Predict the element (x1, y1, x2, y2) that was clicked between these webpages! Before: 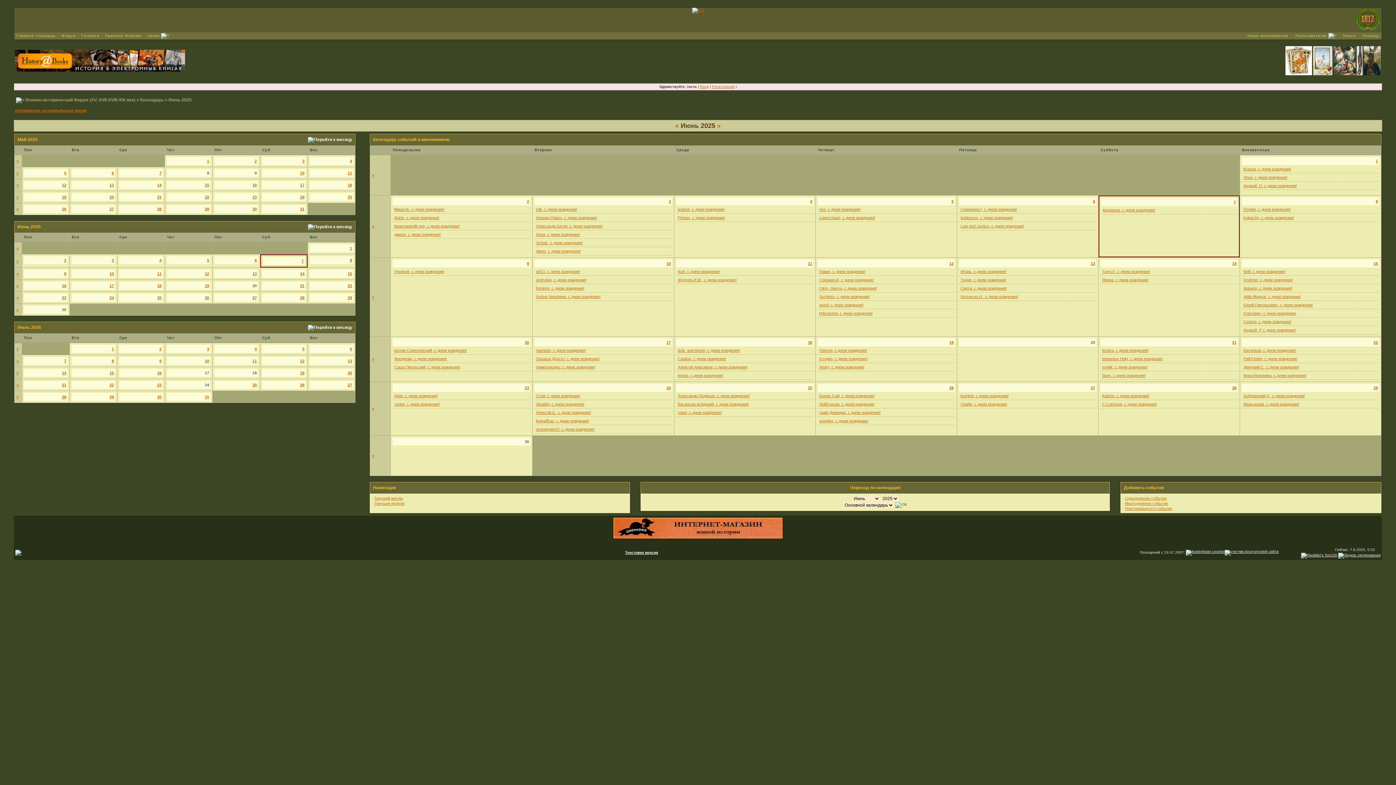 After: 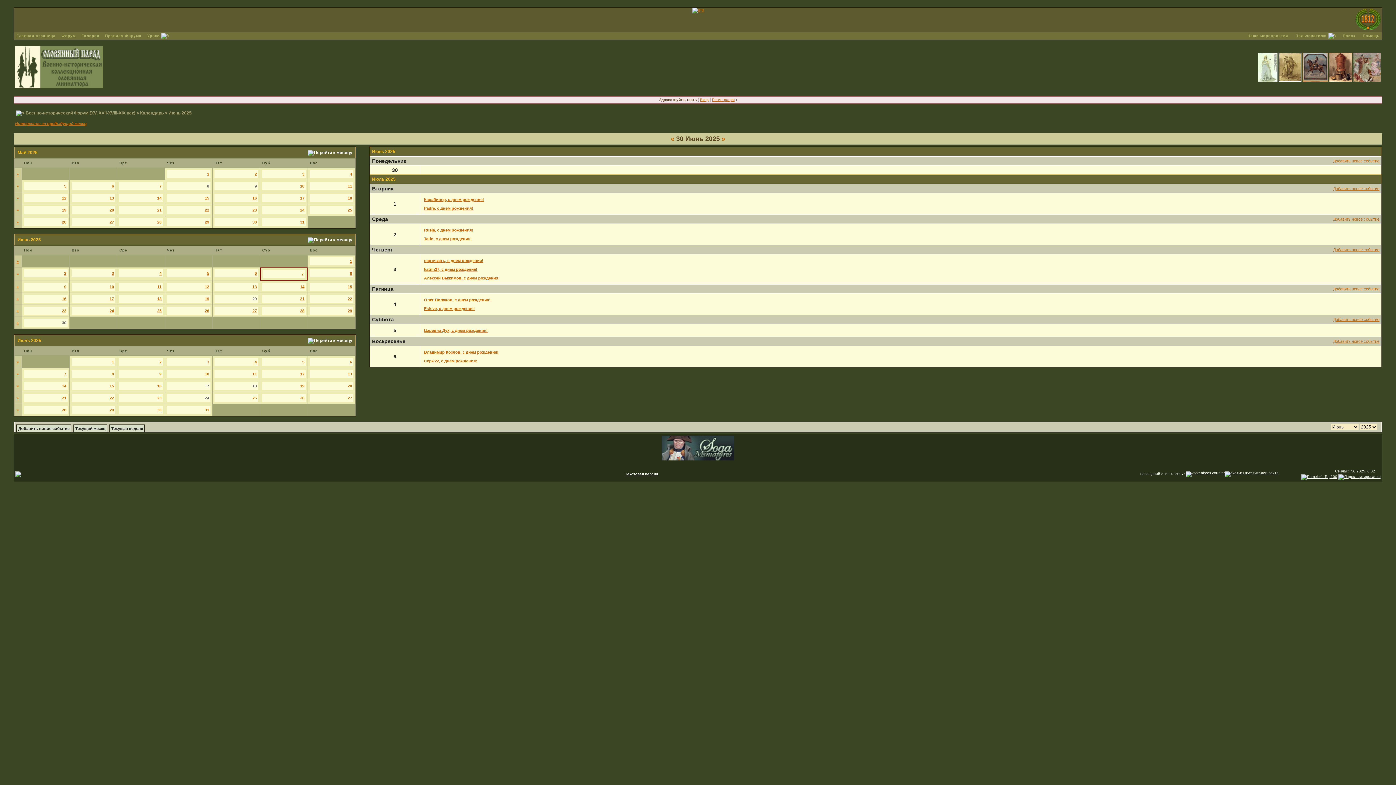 Action: bbox: (372, 453, 374, 458) label: »